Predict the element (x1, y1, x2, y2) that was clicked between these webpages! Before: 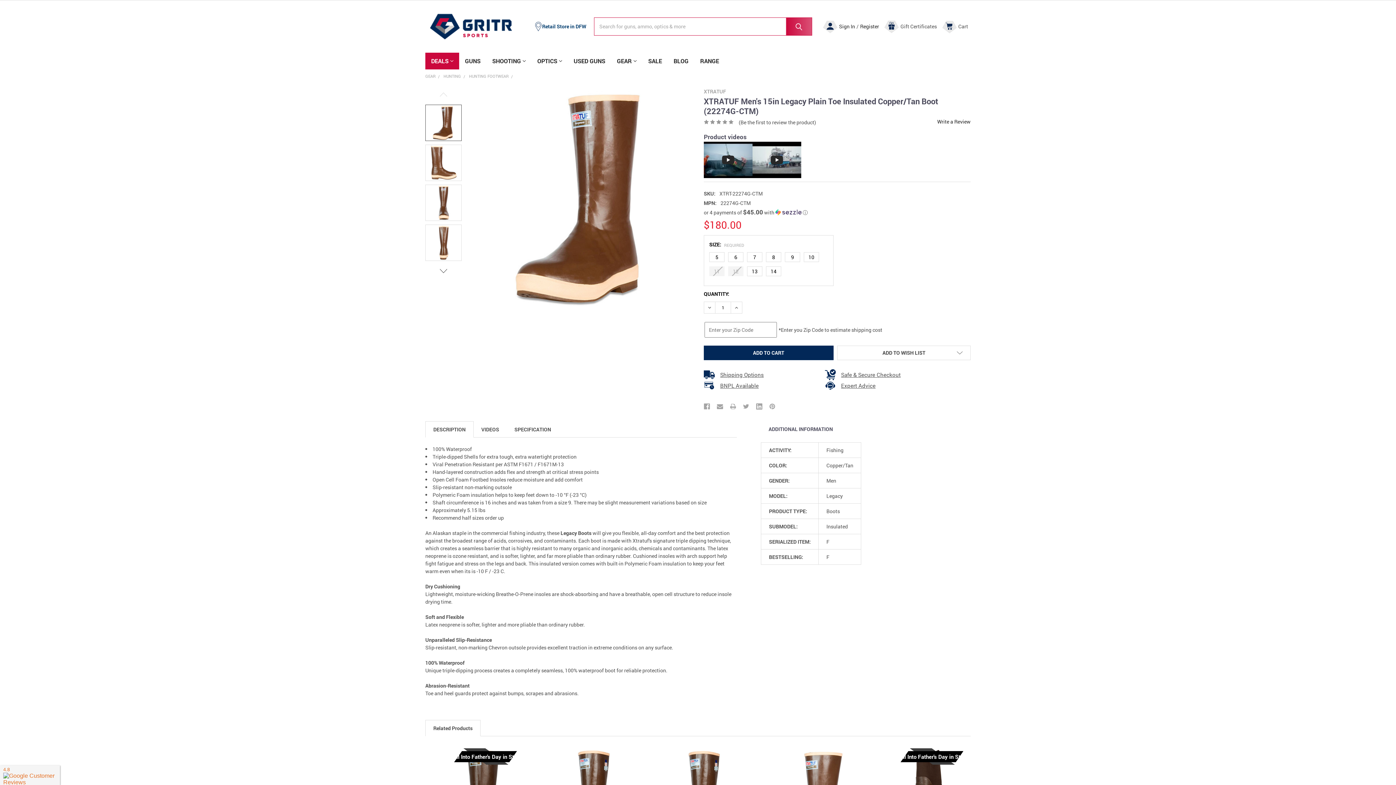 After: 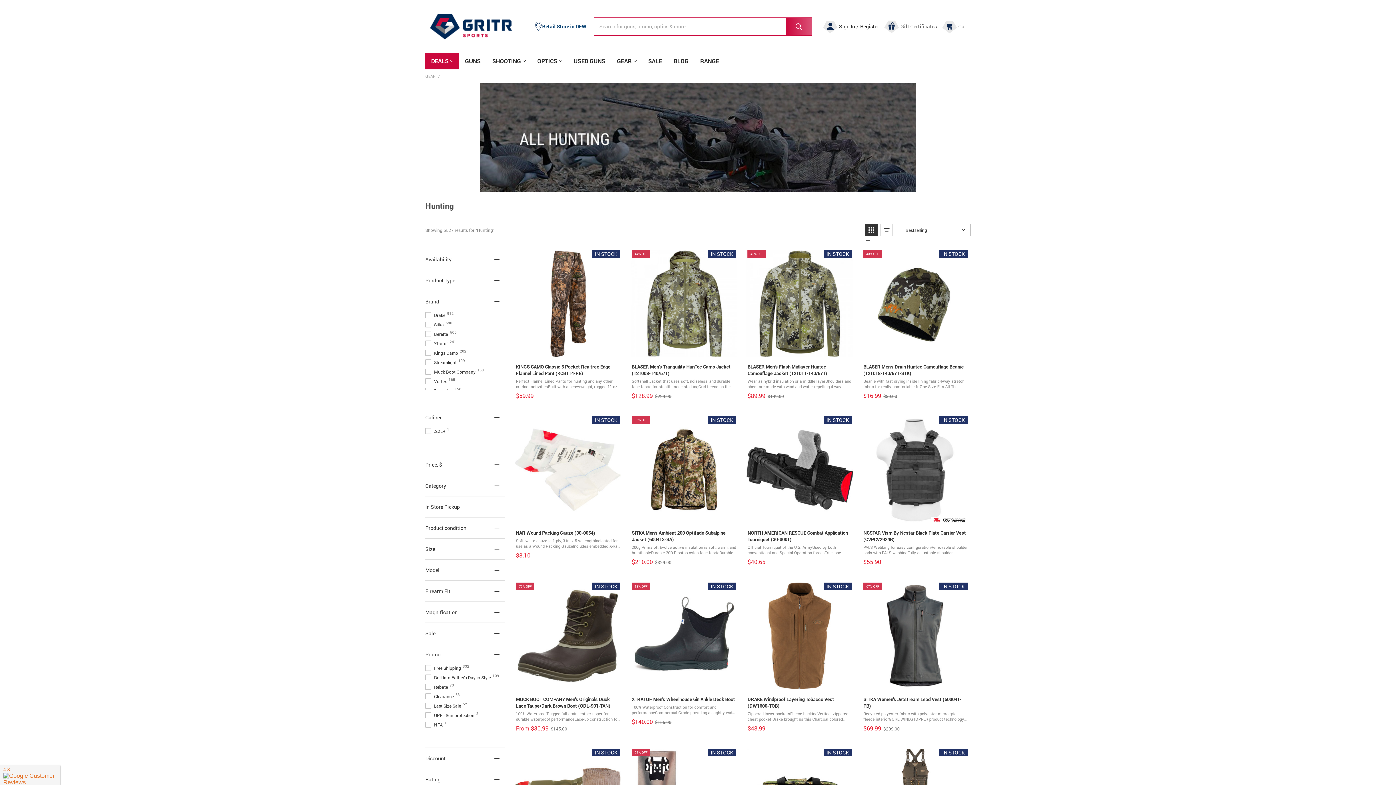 Action: bbox: (443, 73, 461, 78) label: HUNTING